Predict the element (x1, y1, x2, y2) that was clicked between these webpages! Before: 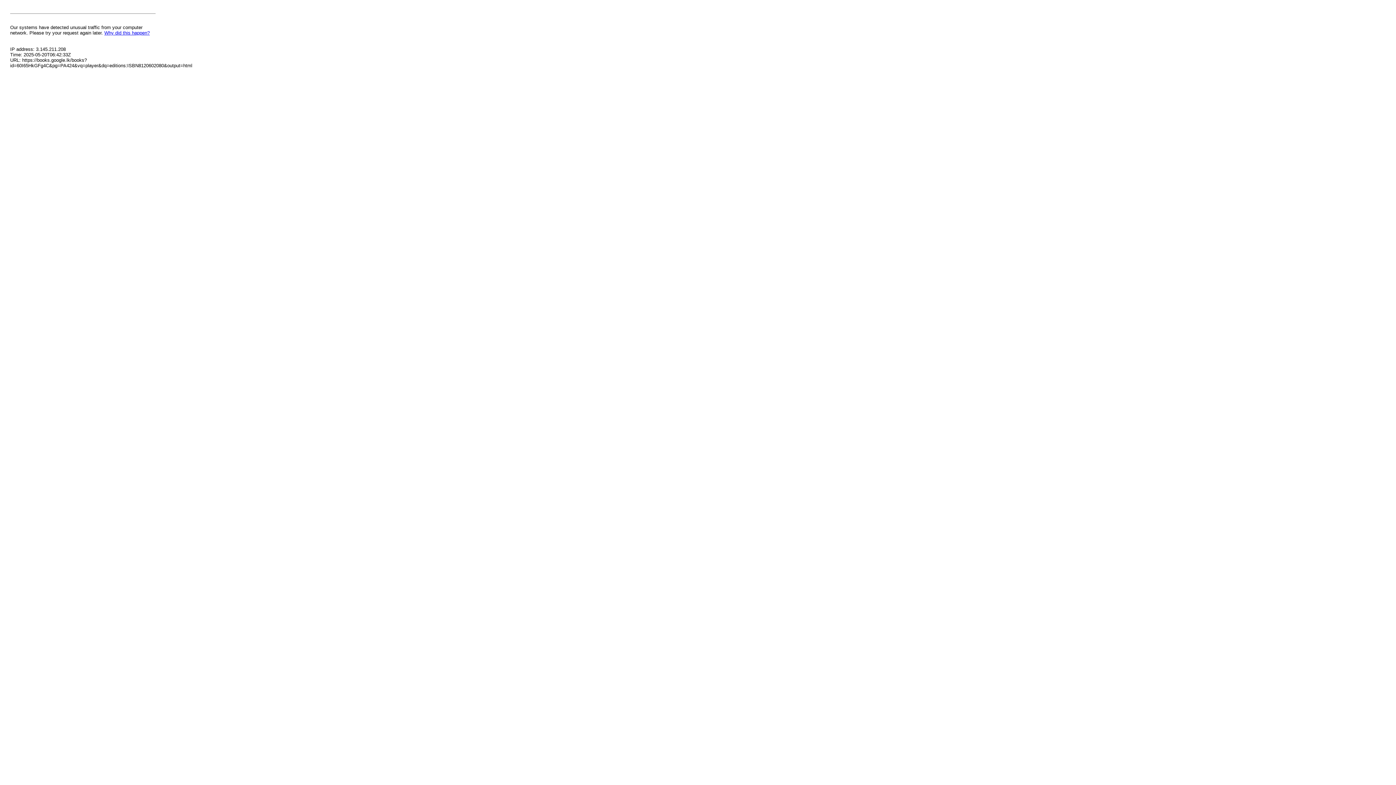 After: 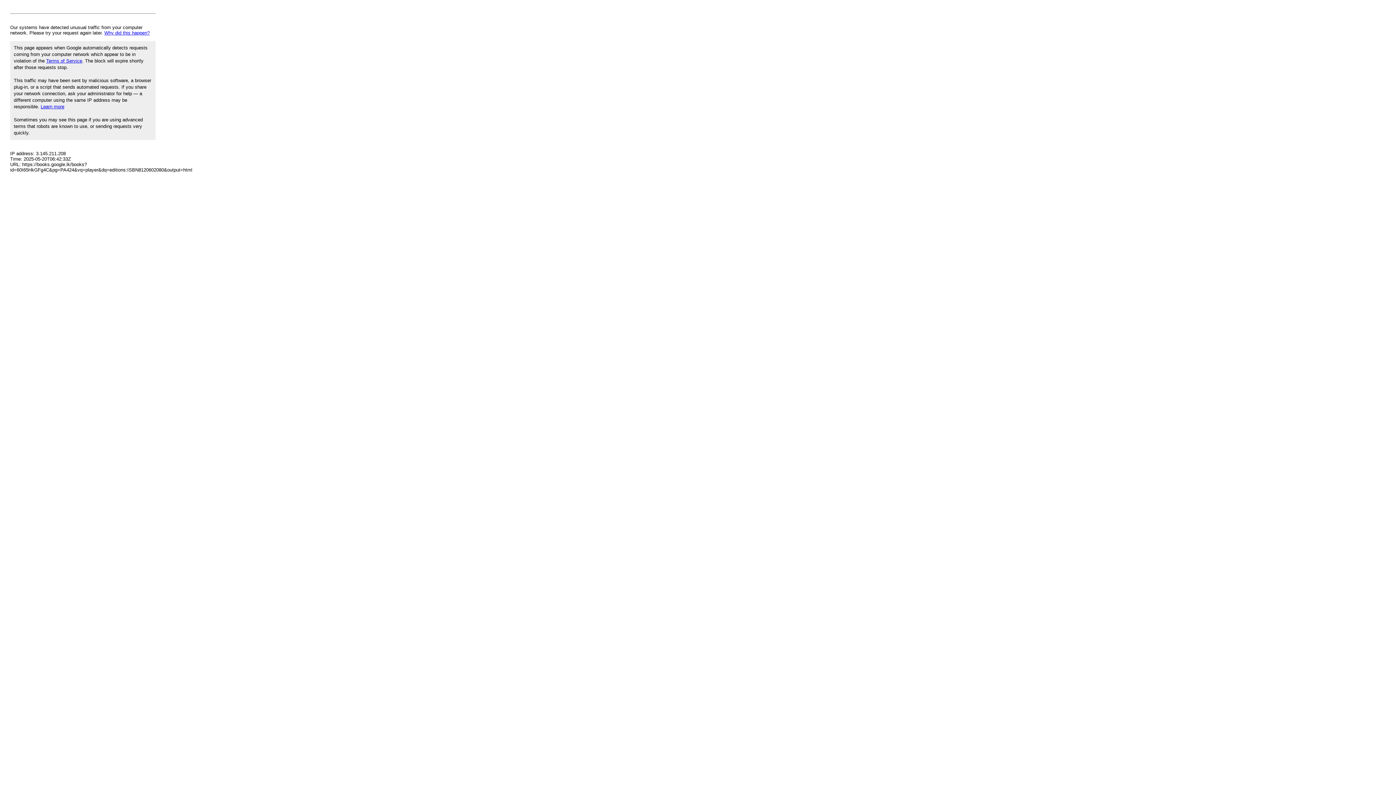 Action: label: Why did this happen? bbox: (104, 30, 149, 35)